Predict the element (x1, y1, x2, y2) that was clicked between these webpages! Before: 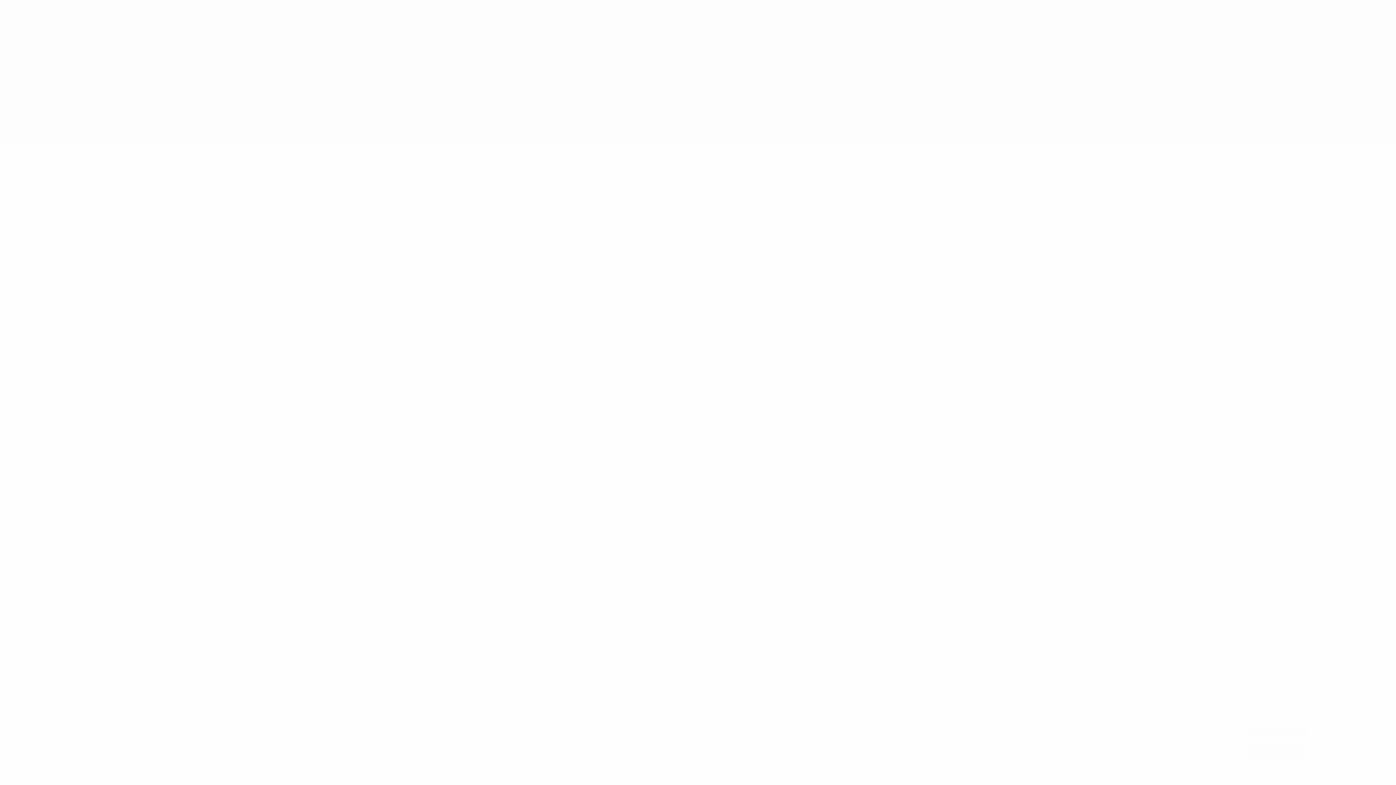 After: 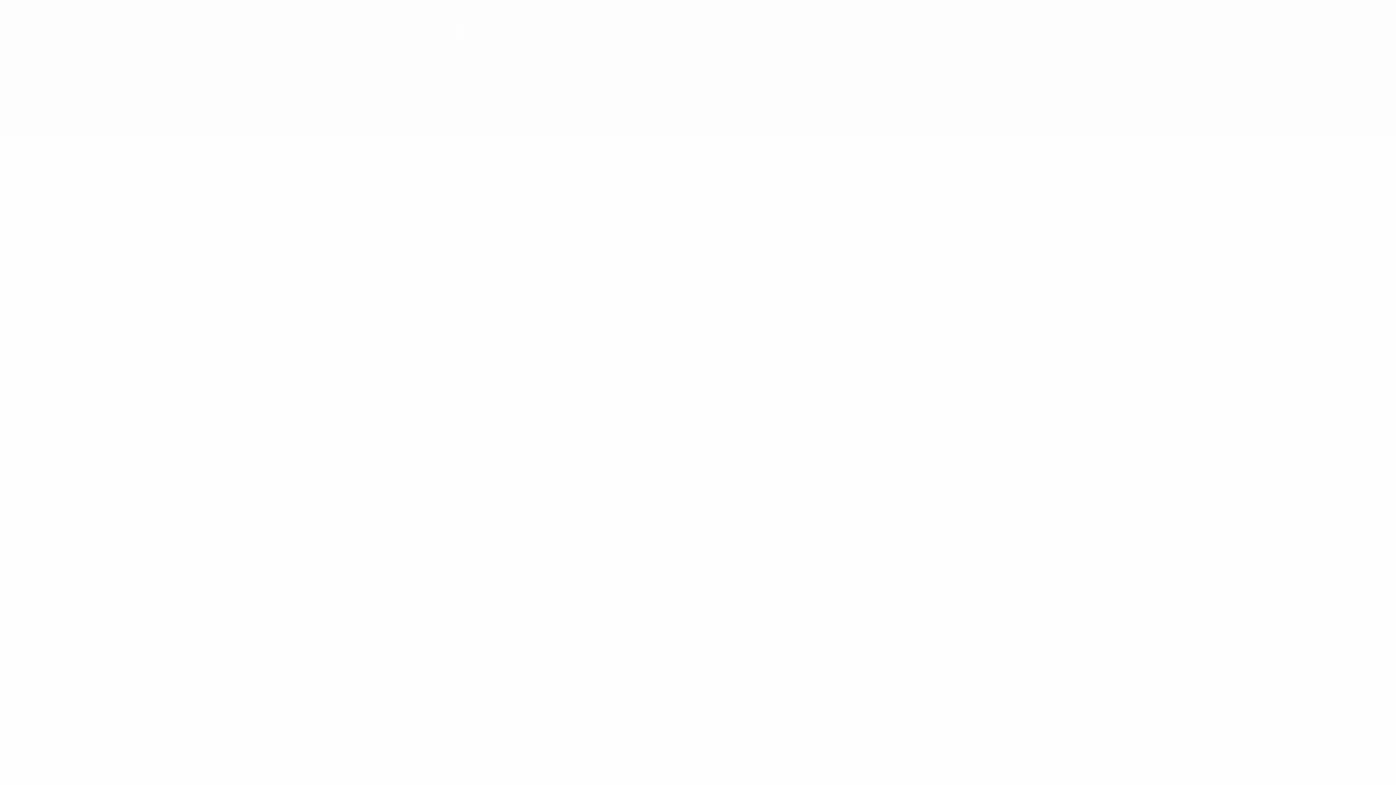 Action: label: Akzeptieren bbox: (1245, 724, 1307, 738)